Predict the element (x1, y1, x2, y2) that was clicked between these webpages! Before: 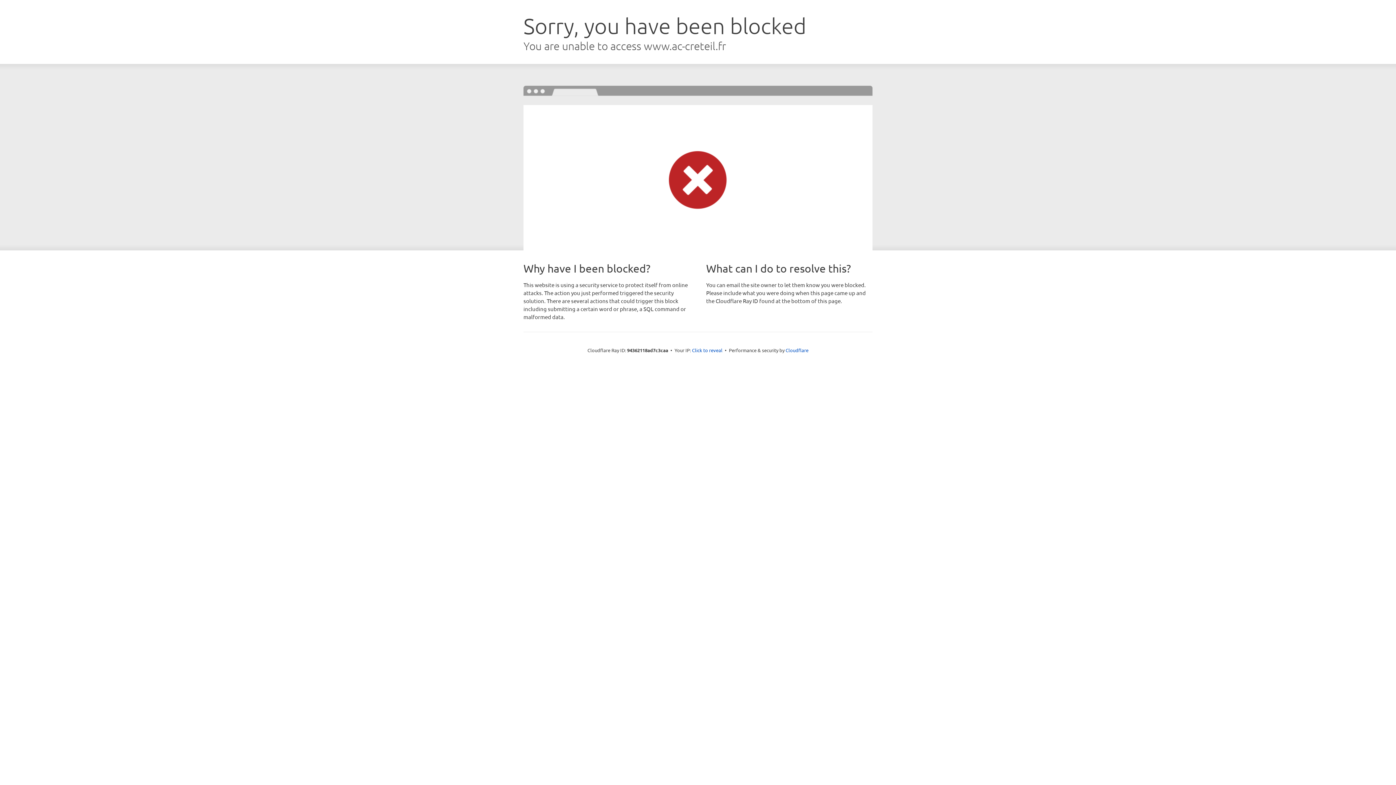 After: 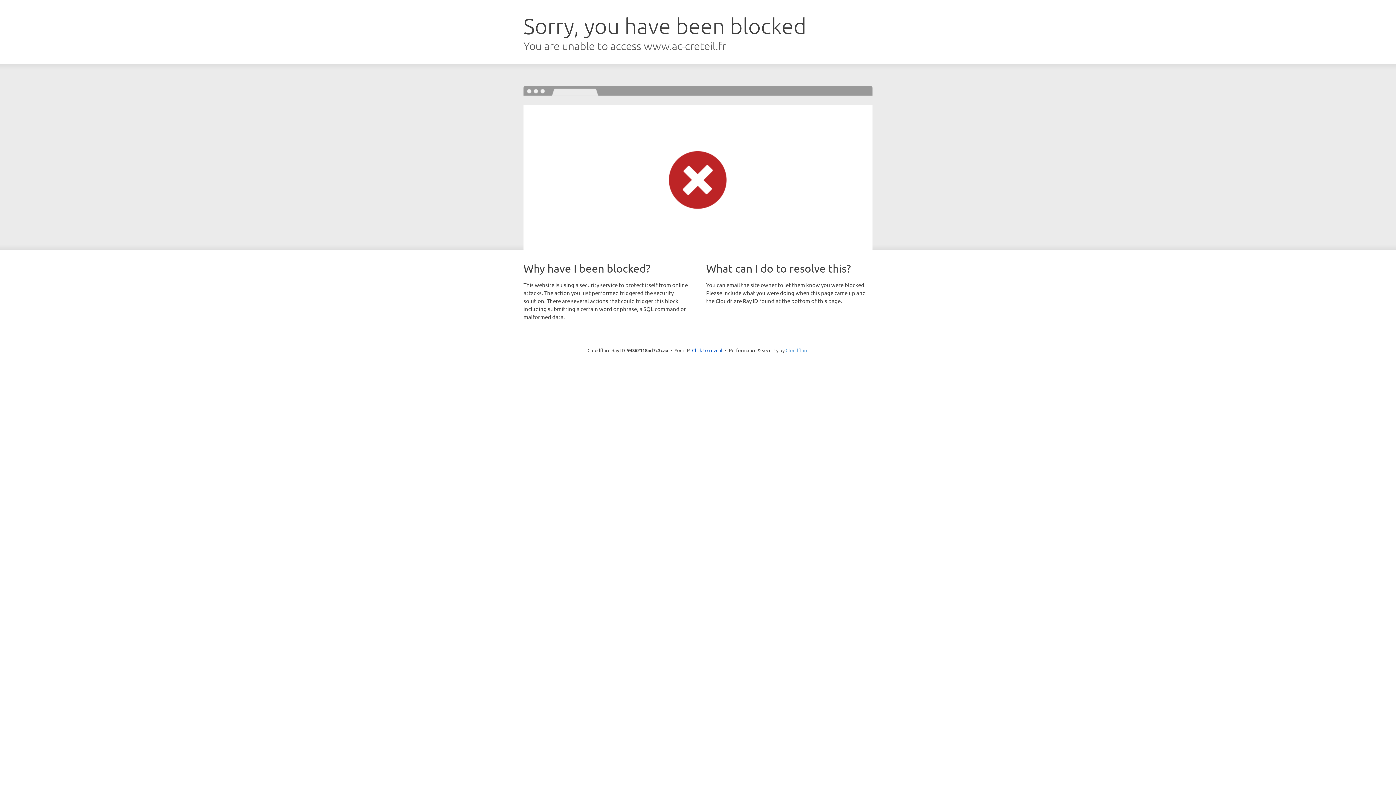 Action: label: Cloudflare bbox: (785, 347, 808, 353)